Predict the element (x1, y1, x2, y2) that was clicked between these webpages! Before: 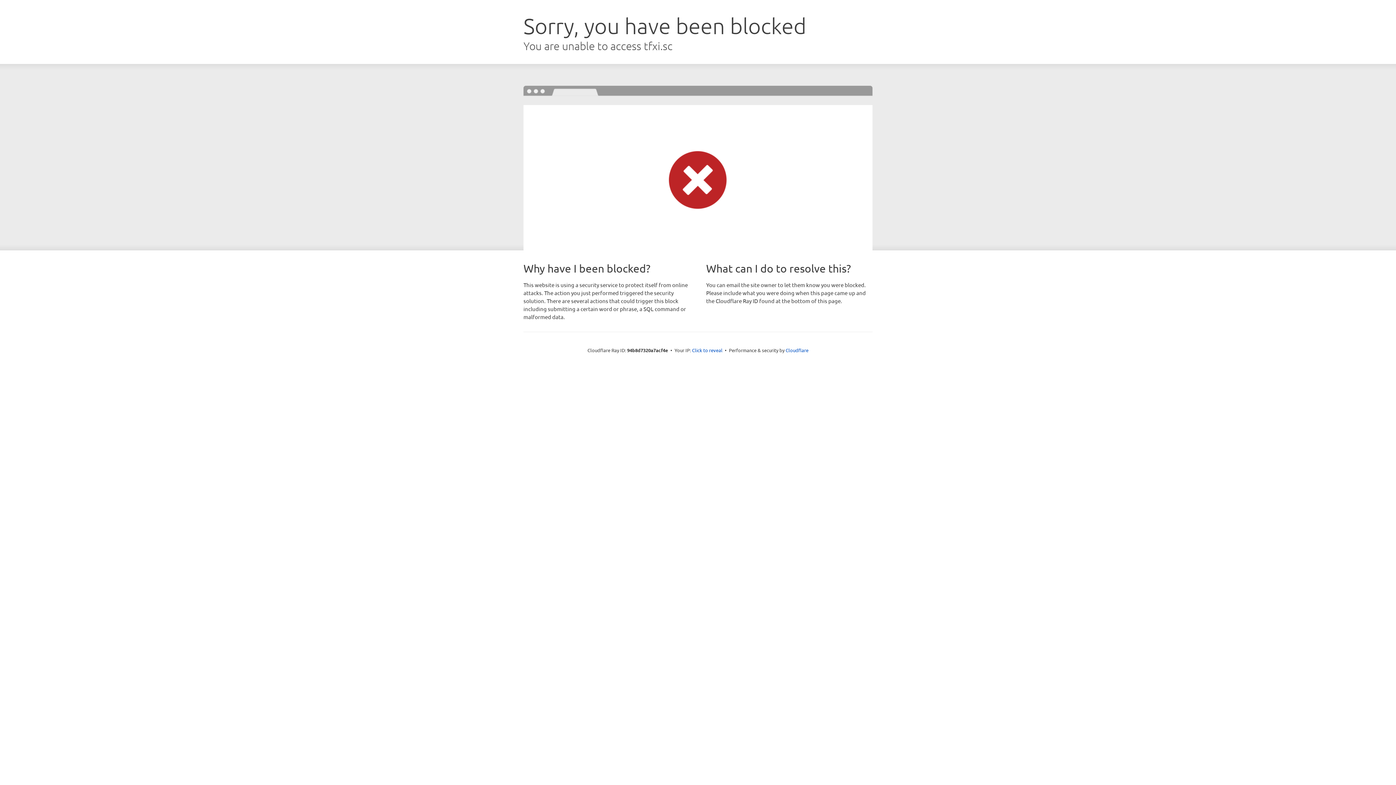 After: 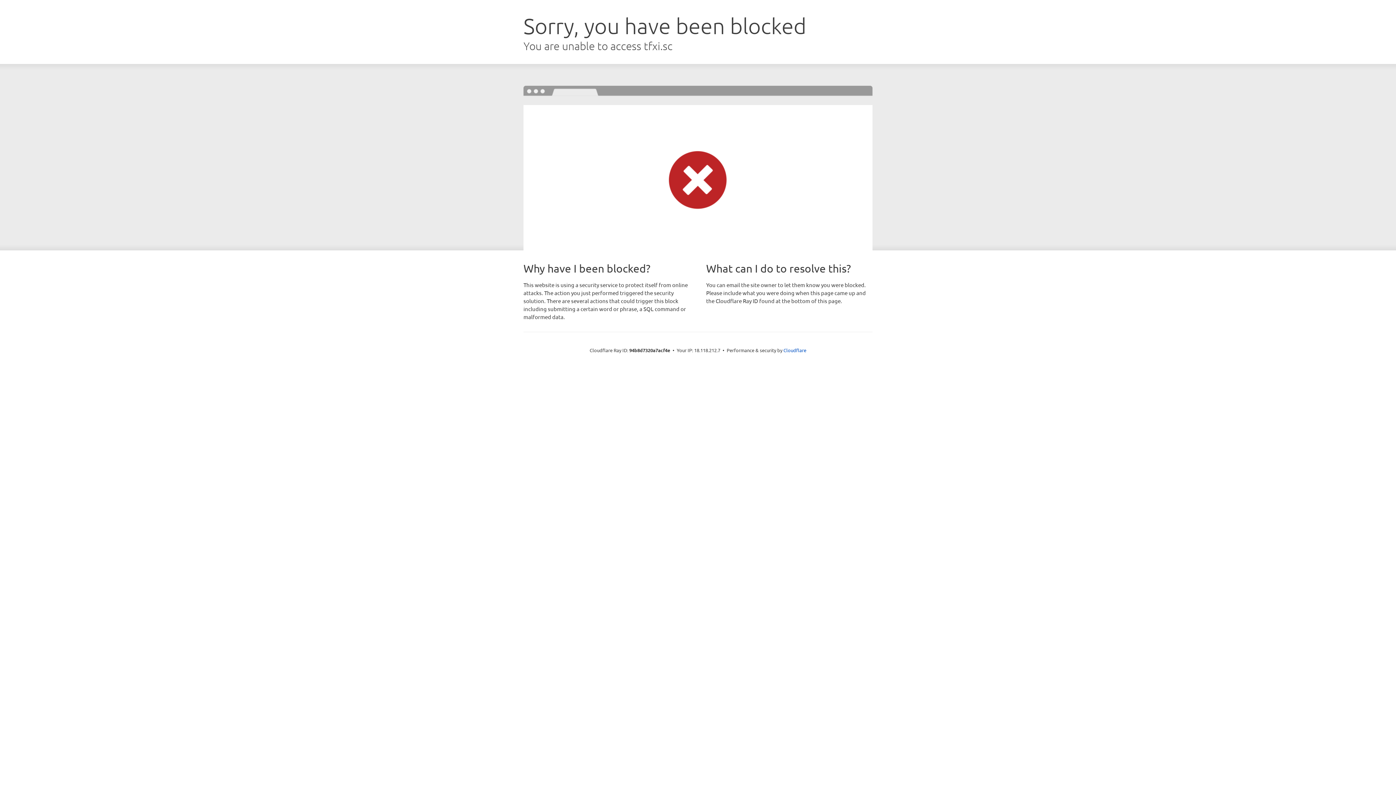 Action: bbox: (692, 346, 722, 353) label: Click to reveal